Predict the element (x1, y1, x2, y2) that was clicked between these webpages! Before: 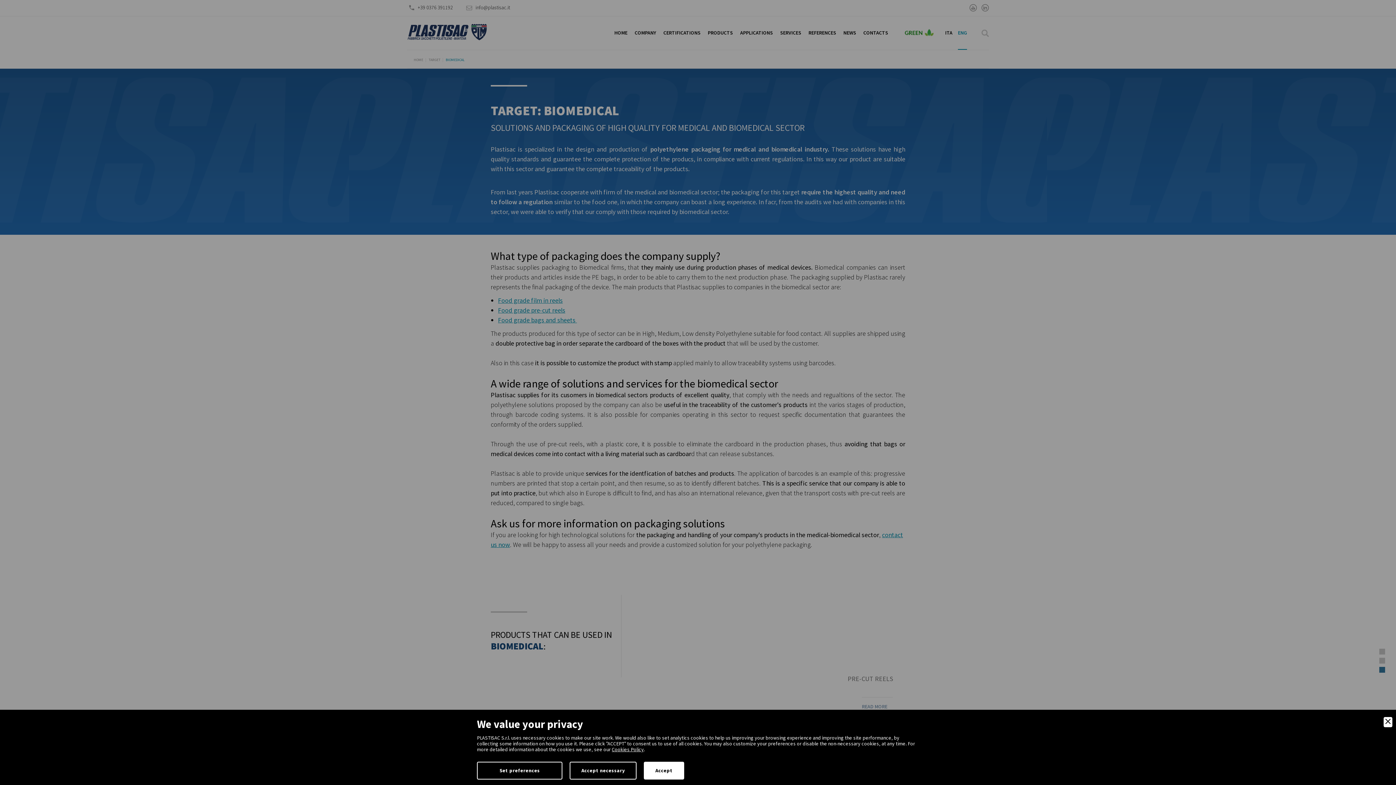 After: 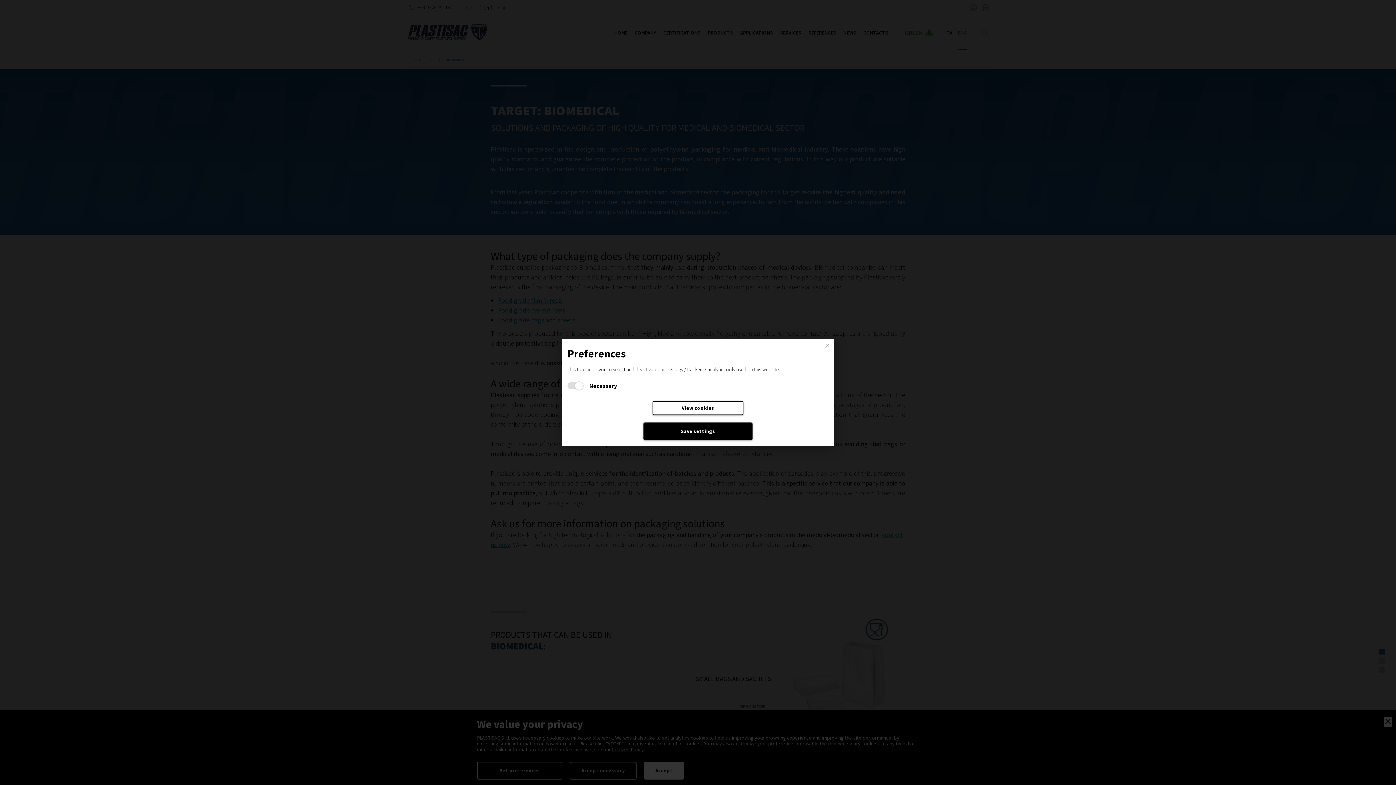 Action: bbox: (477, 762, 562, 780) label: Set preferences